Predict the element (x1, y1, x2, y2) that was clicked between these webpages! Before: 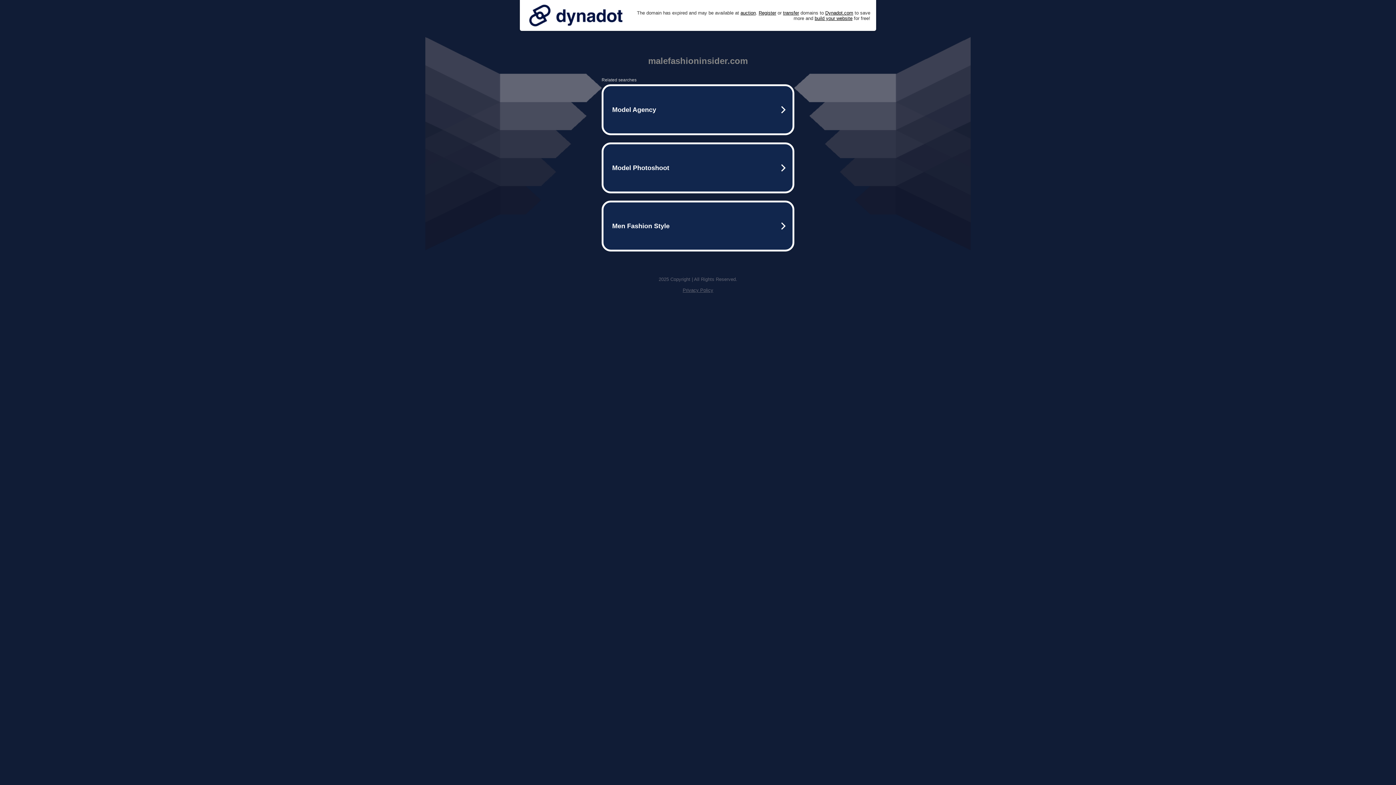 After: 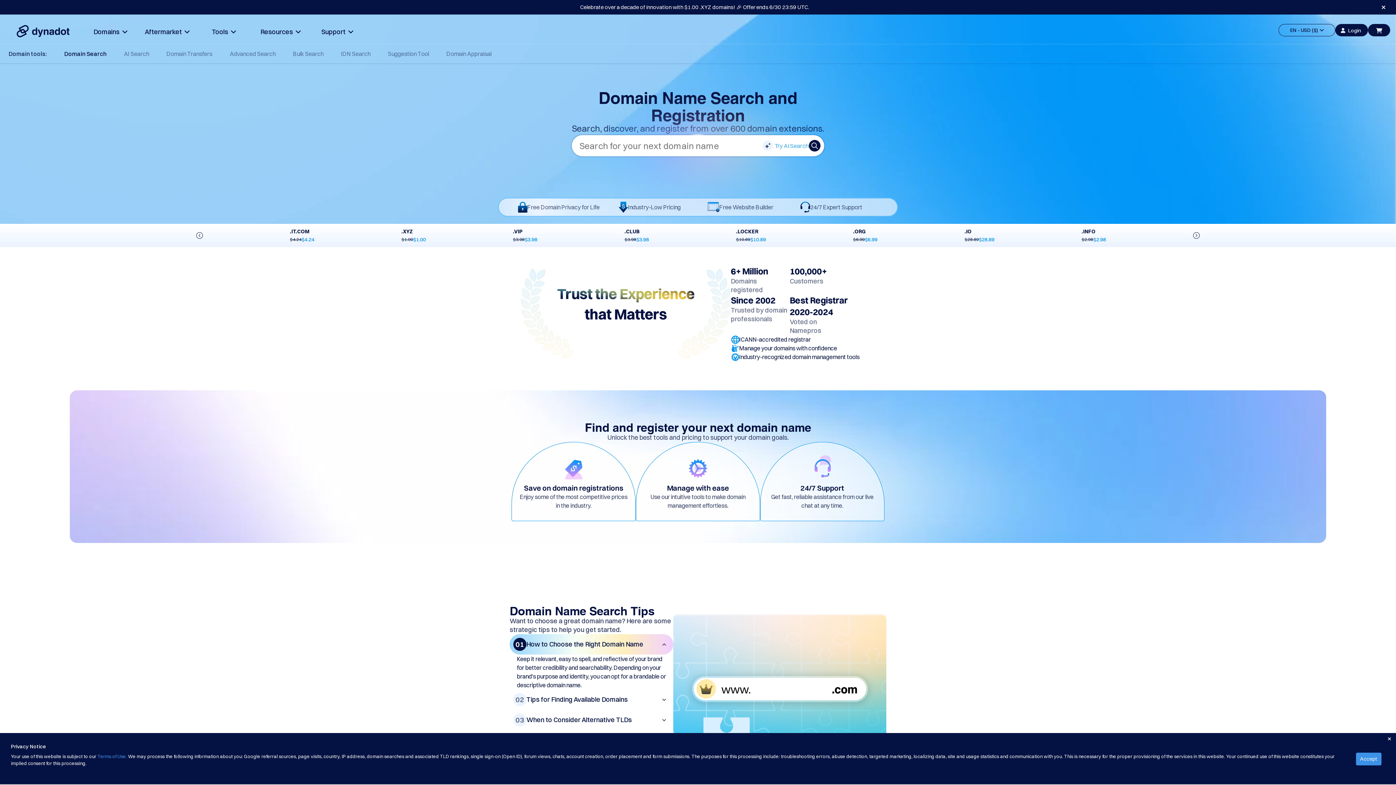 Action: bbox: (758, 10, 776, 15) label: Register